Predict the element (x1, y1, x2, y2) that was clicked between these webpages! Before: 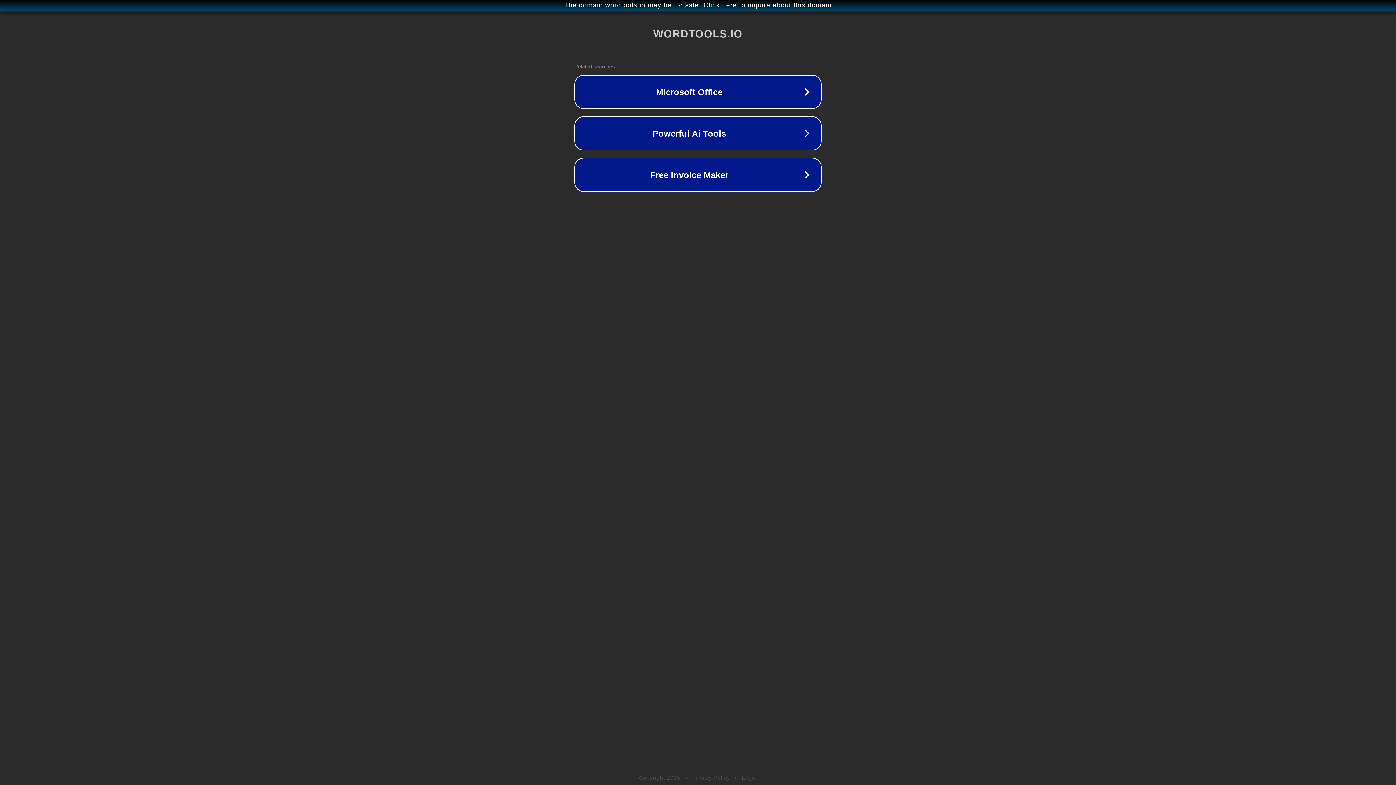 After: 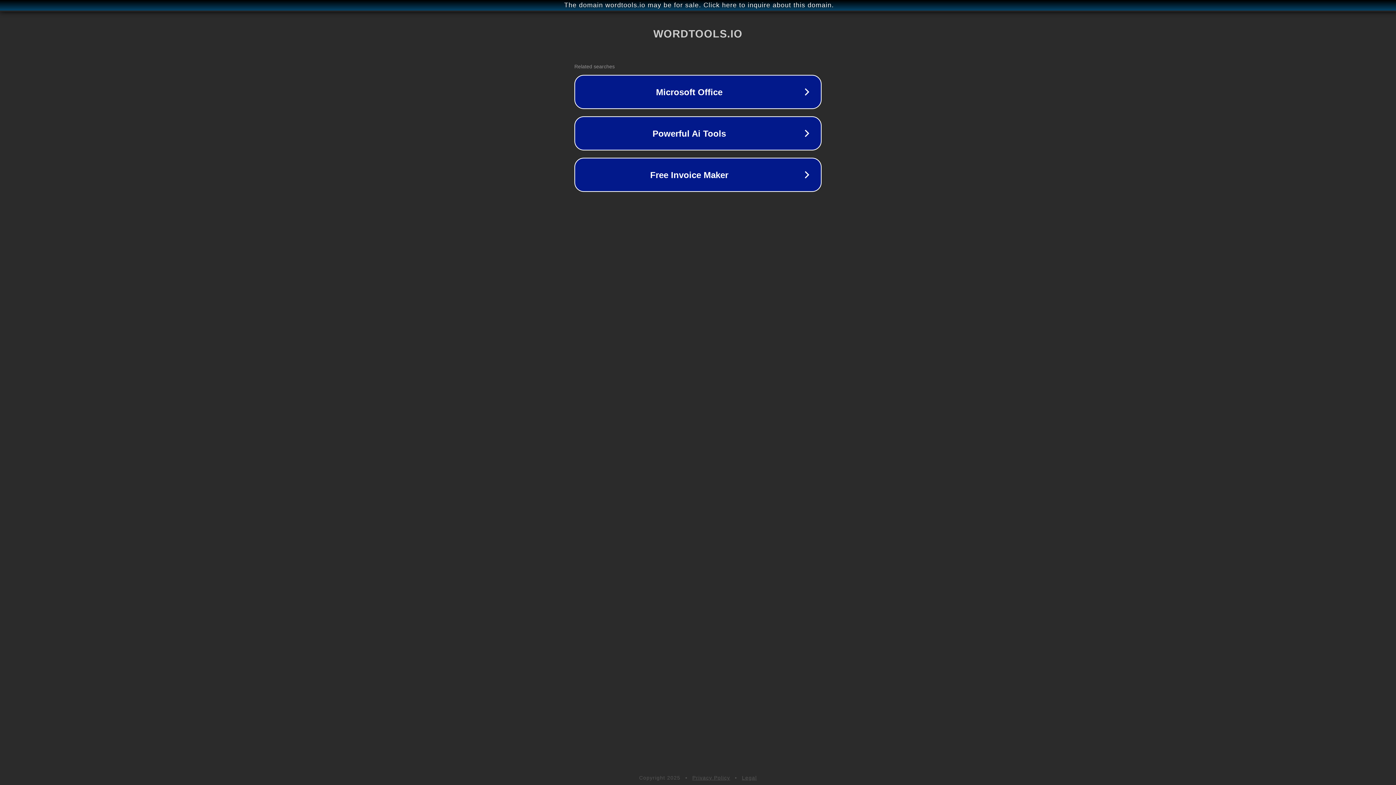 Action: bbox: (742, 775, 757, 781) label: Legal